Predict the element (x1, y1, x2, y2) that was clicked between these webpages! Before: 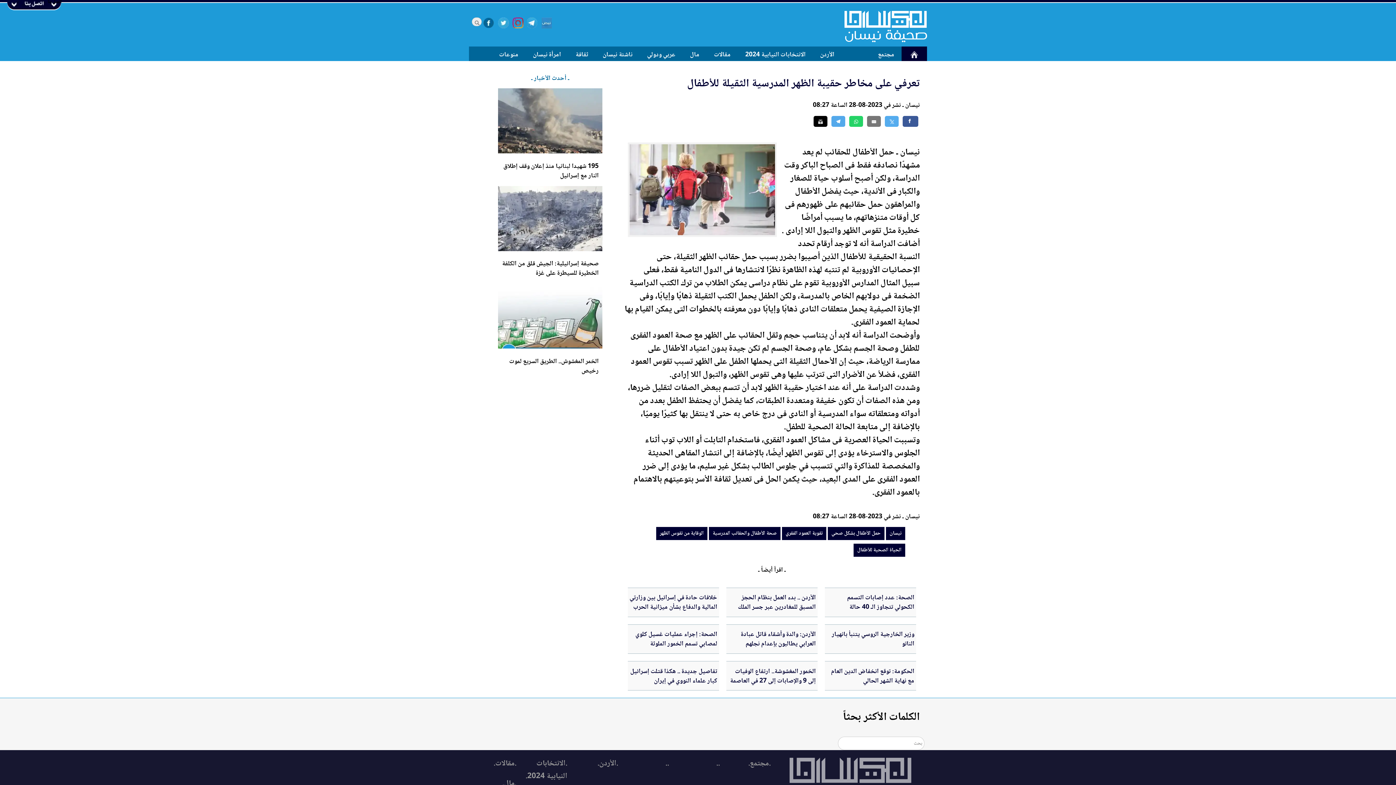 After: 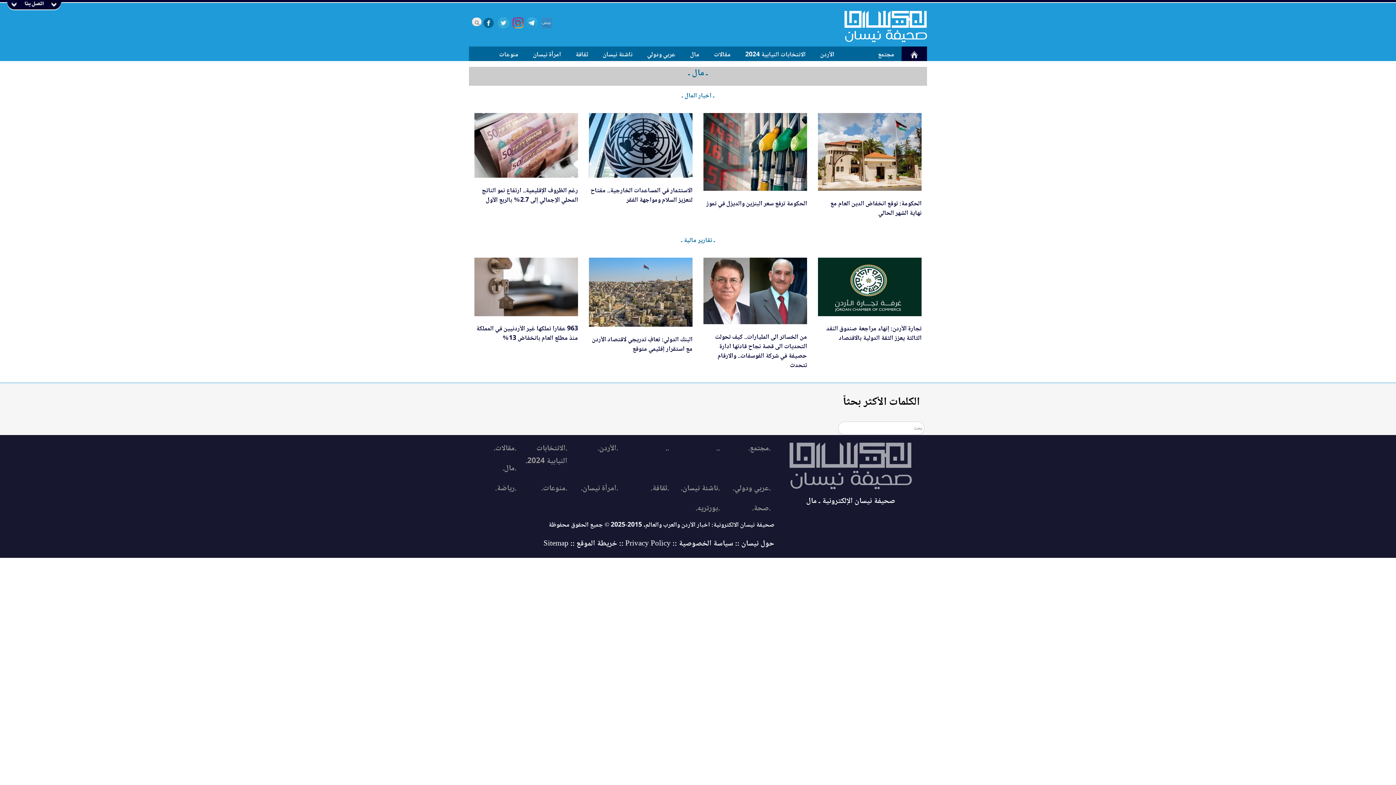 Action: bbox: (502, 777, 516, 790) label: مال